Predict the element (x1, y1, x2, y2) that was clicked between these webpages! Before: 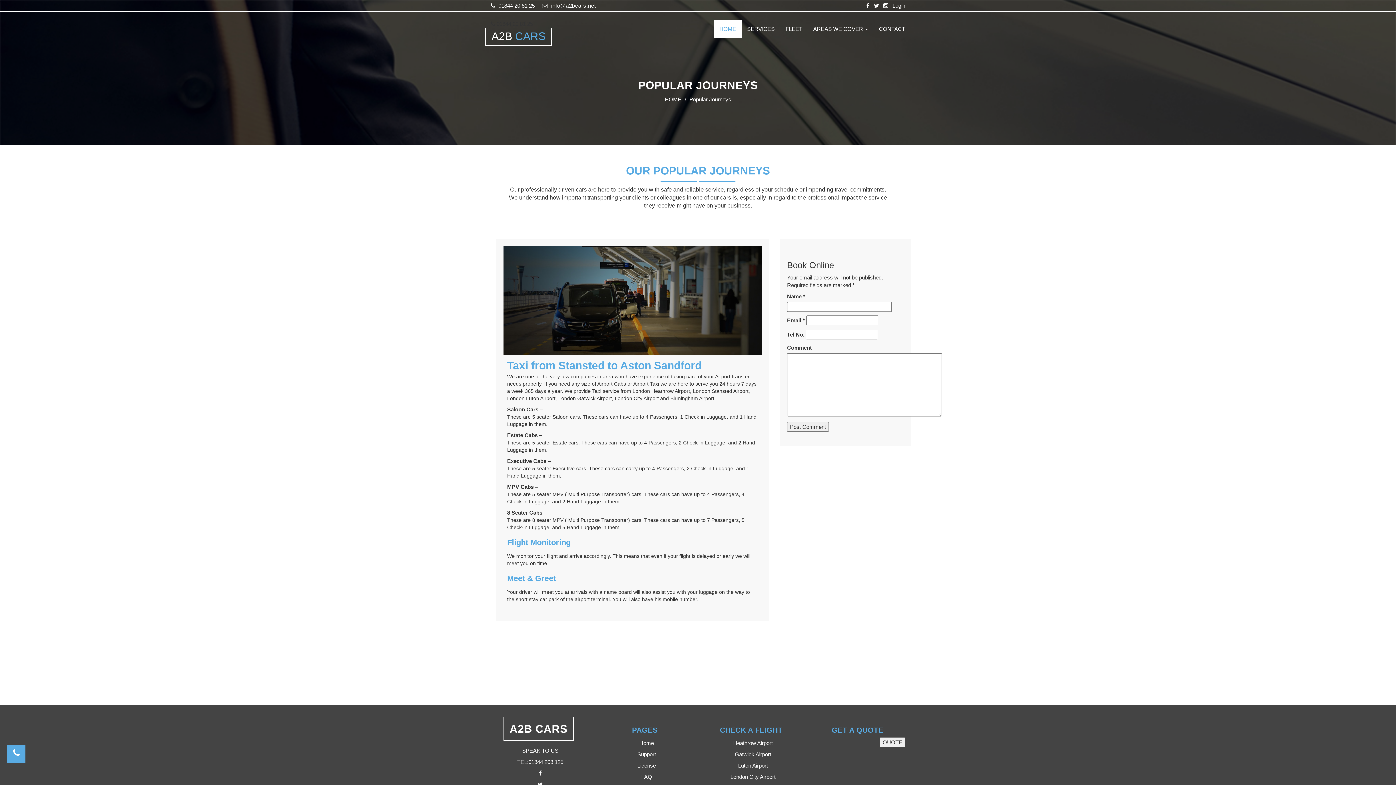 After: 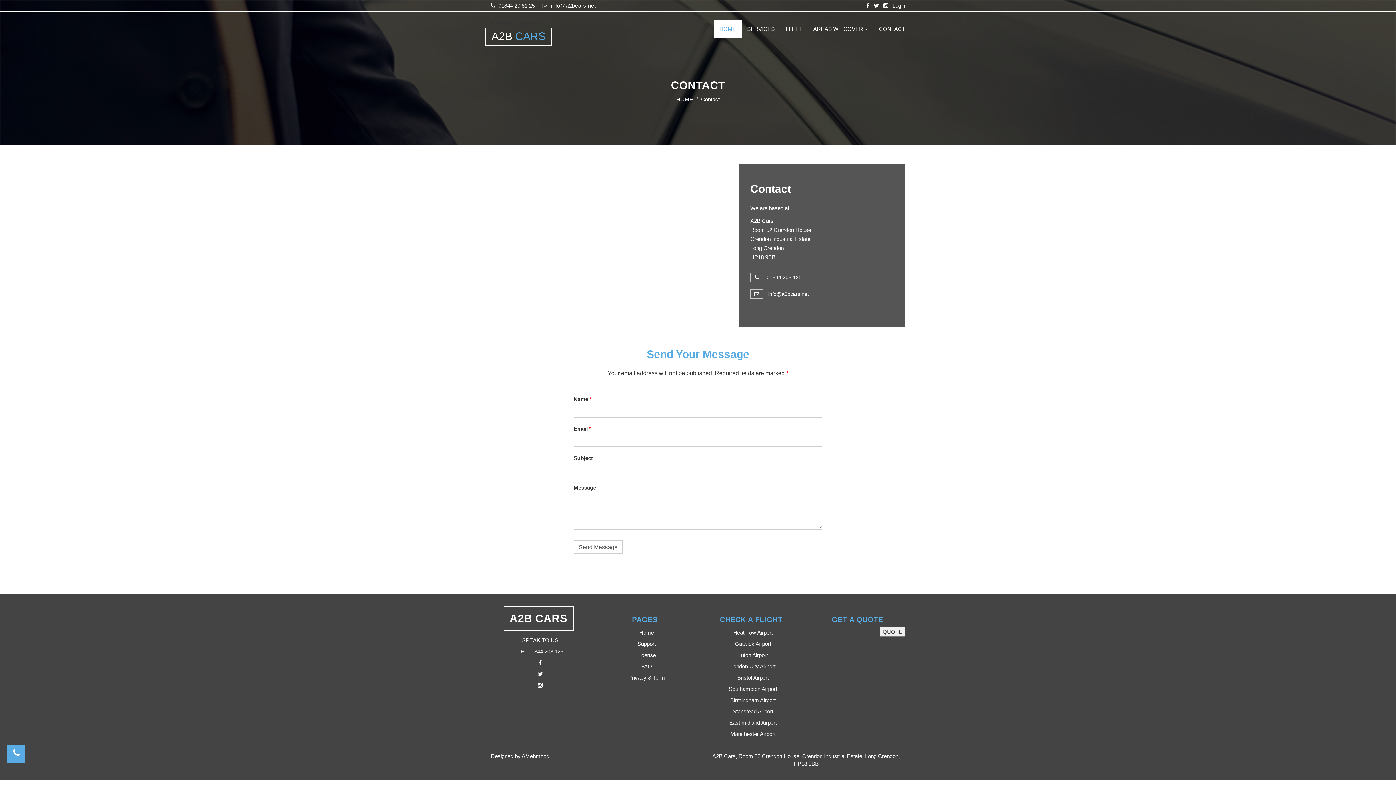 Action: bbox: (873, 20, 910, 38) label: CONTACT